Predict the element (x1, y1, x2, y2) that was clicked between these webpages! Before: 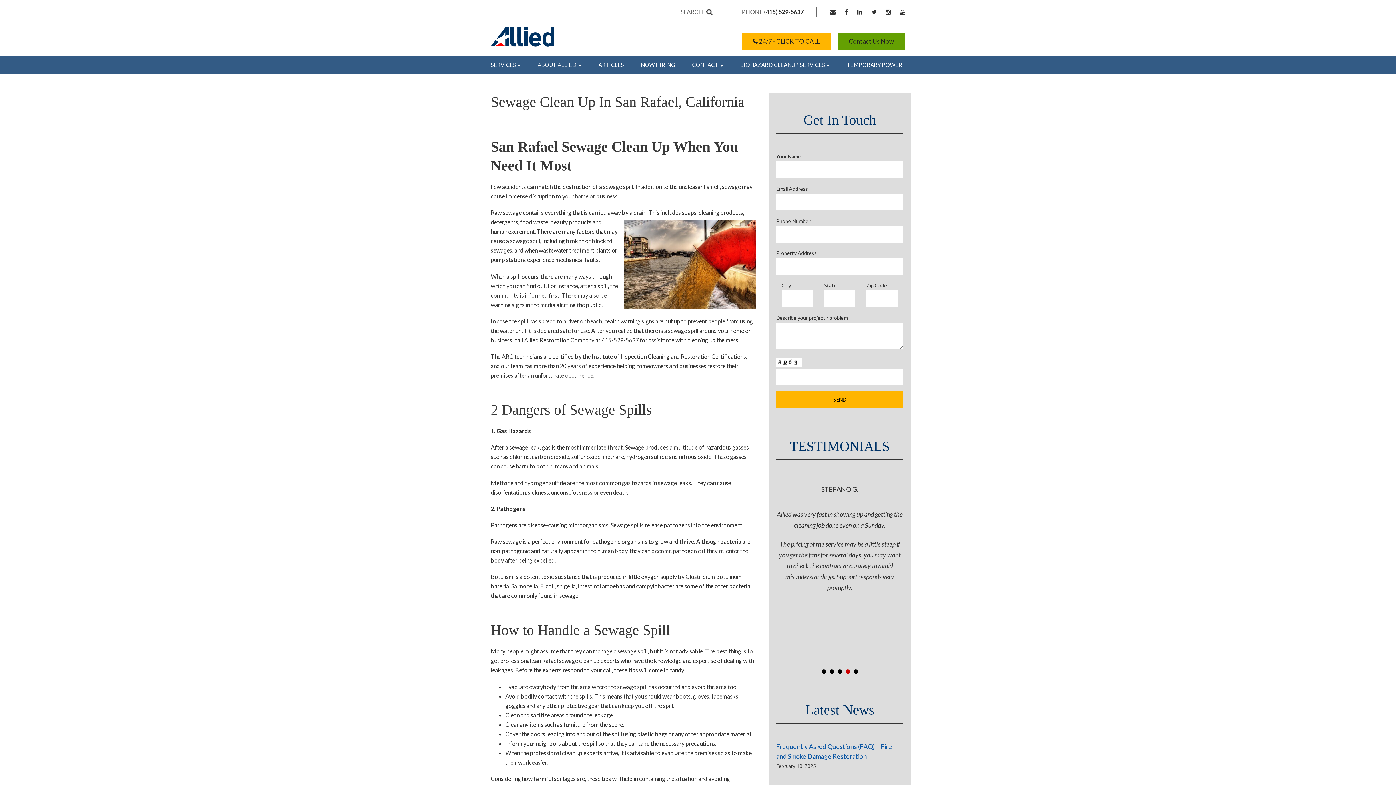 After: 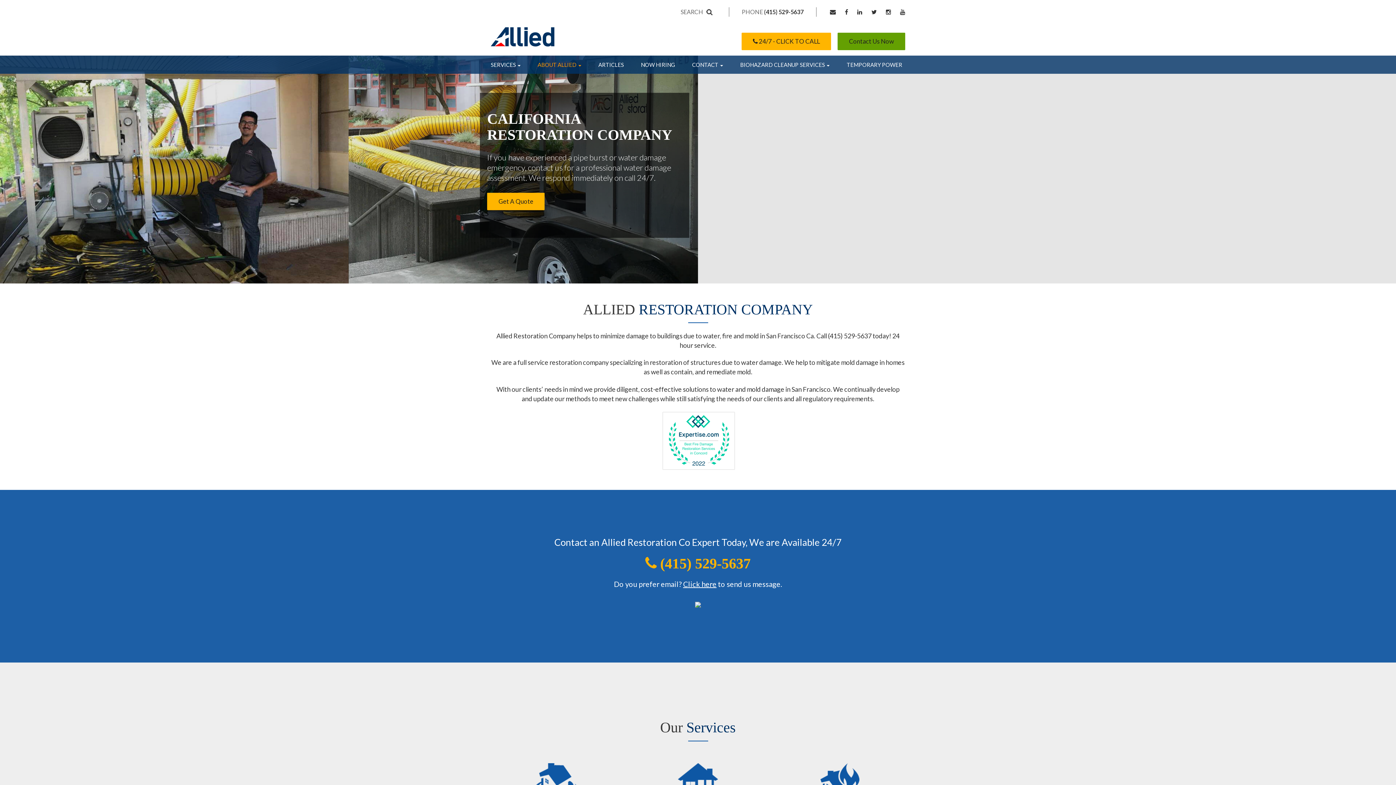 Action: label: ABOUT ALLIED bbox: (529, 55, 589, 73)